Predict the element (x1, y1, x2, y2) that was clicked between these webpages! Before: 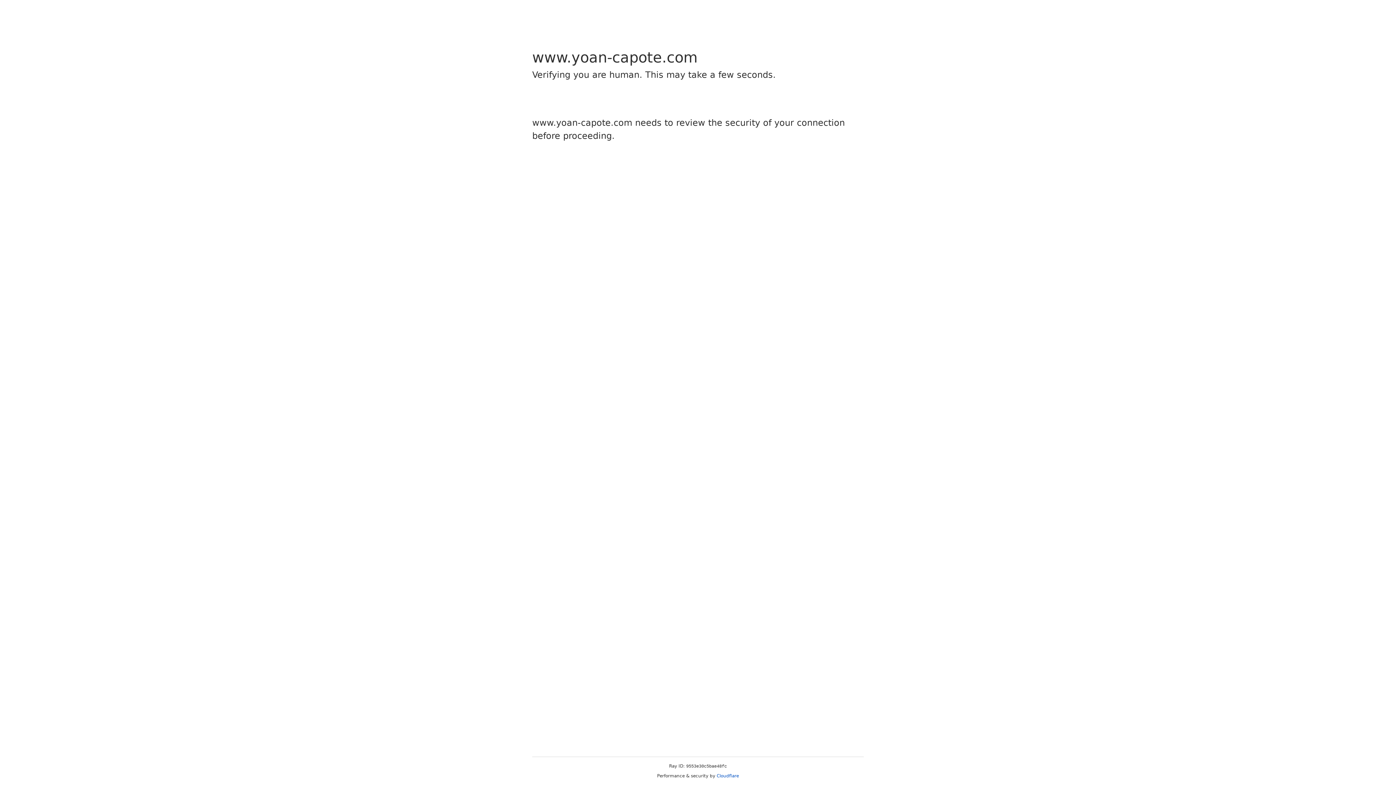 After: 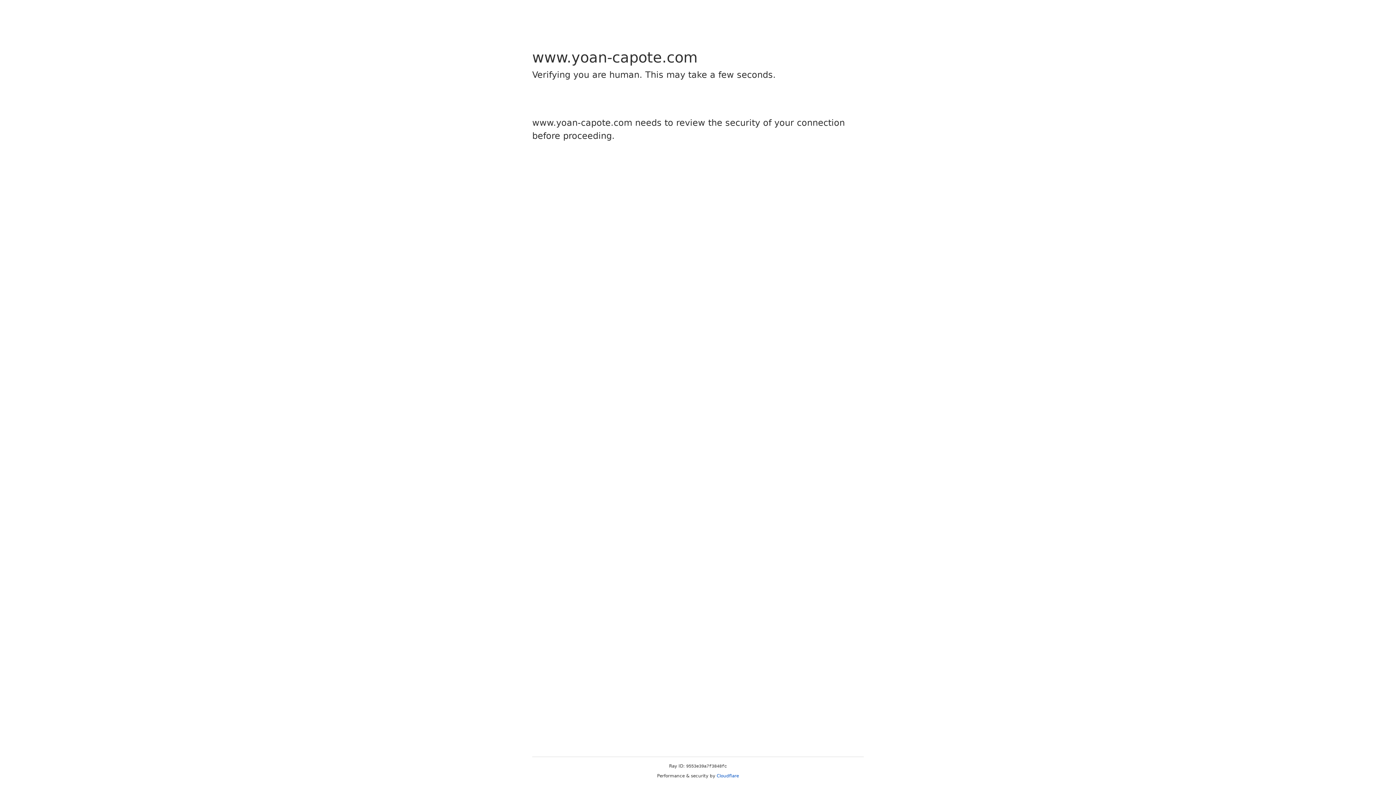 Action: bbox: (716, 773, 739, 778) label: Cloudflare